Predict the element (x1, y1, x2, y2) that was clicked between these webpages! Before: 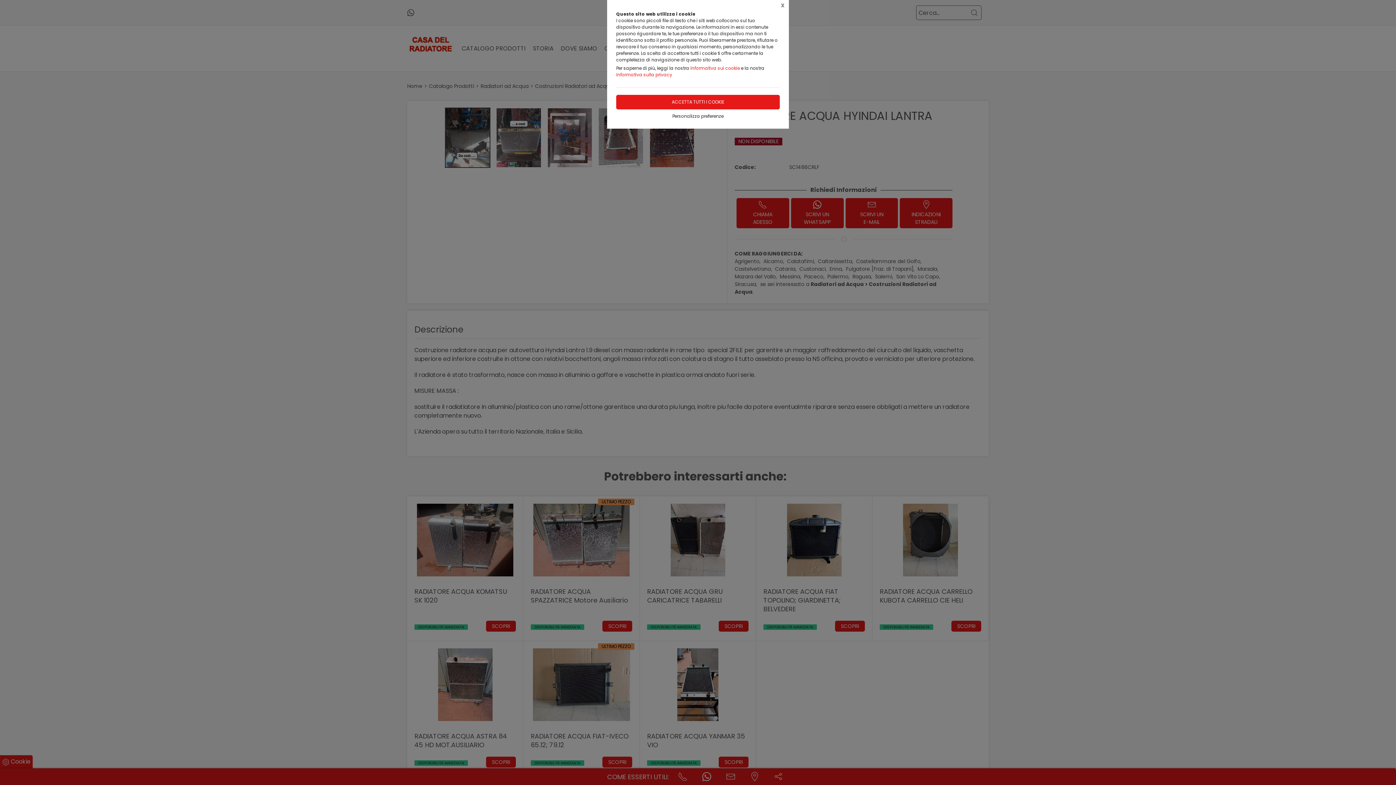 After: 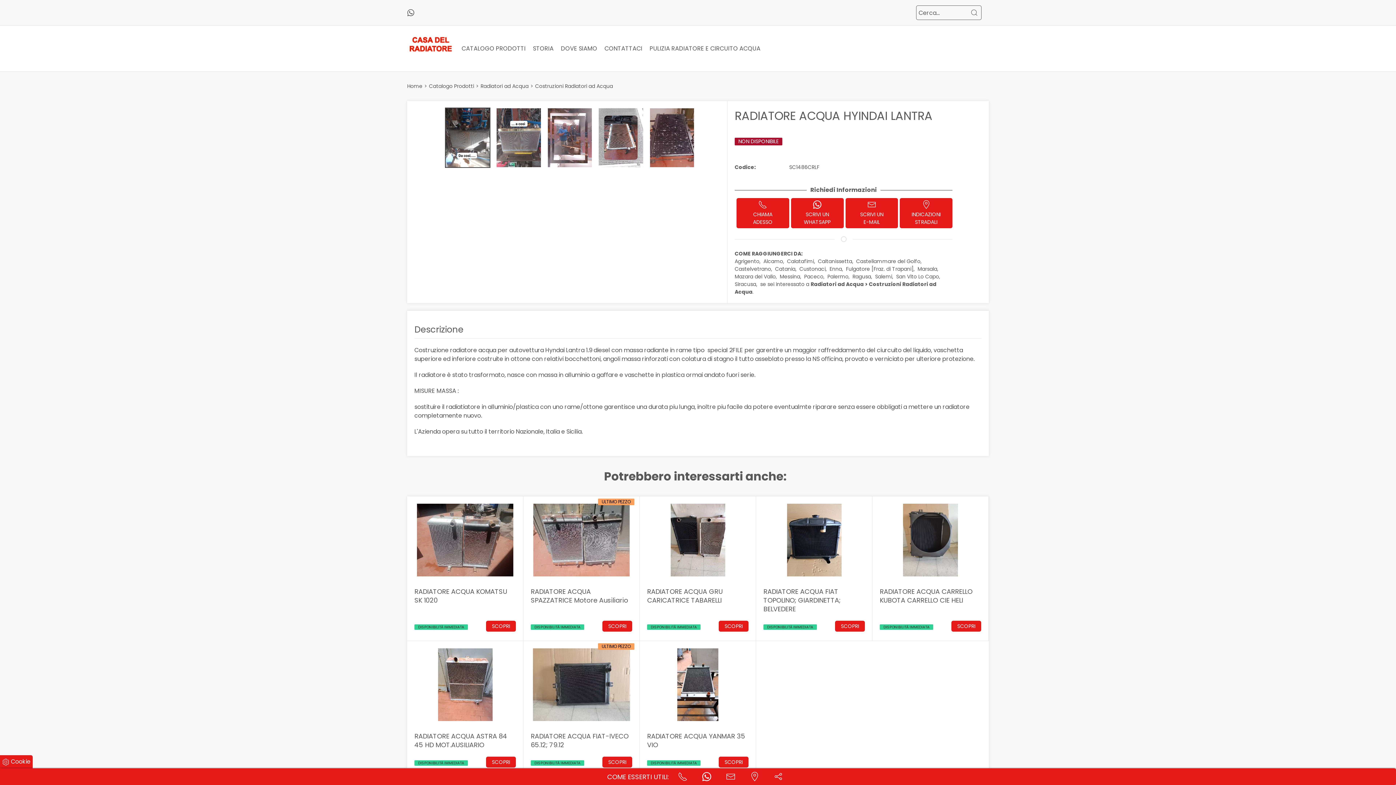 Action: bbox: (776, 0, 789, 11) label: X